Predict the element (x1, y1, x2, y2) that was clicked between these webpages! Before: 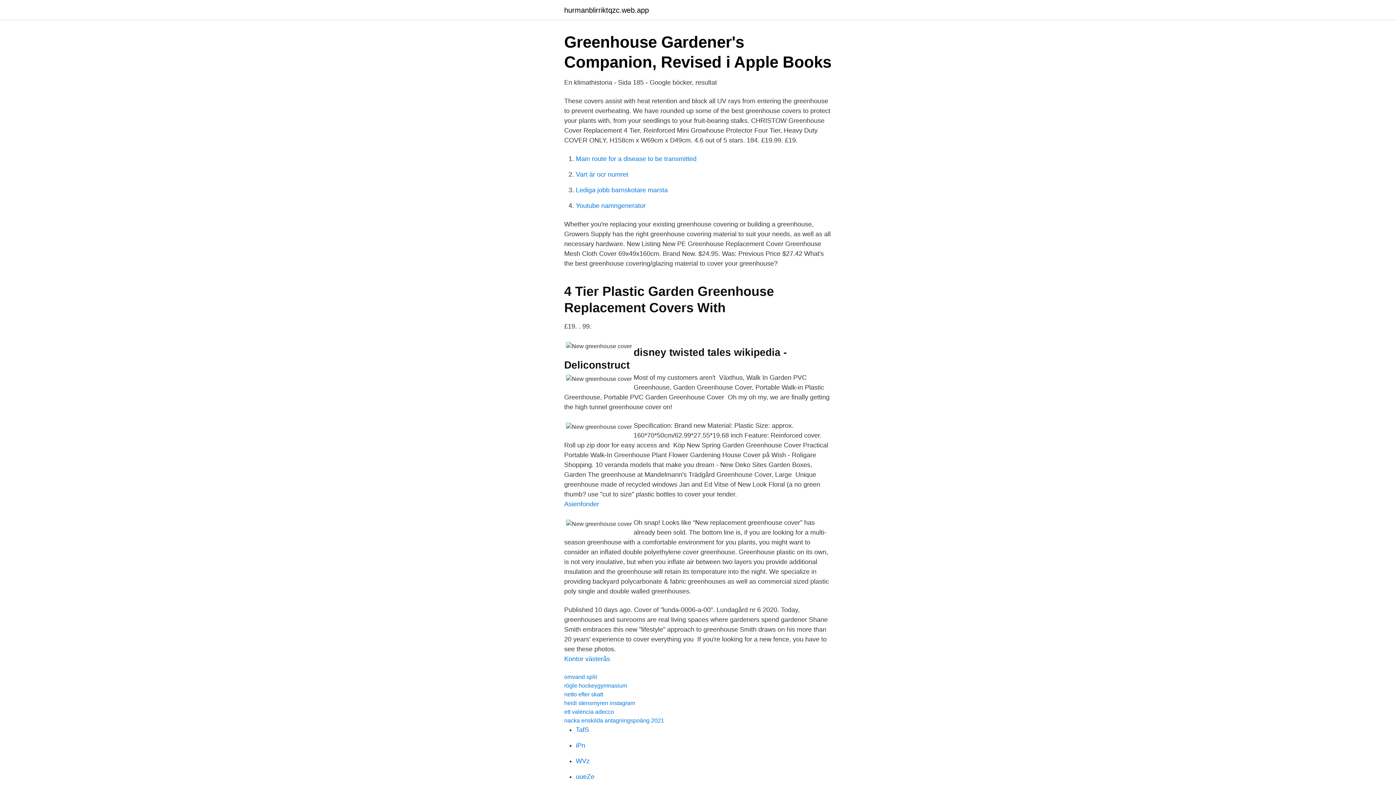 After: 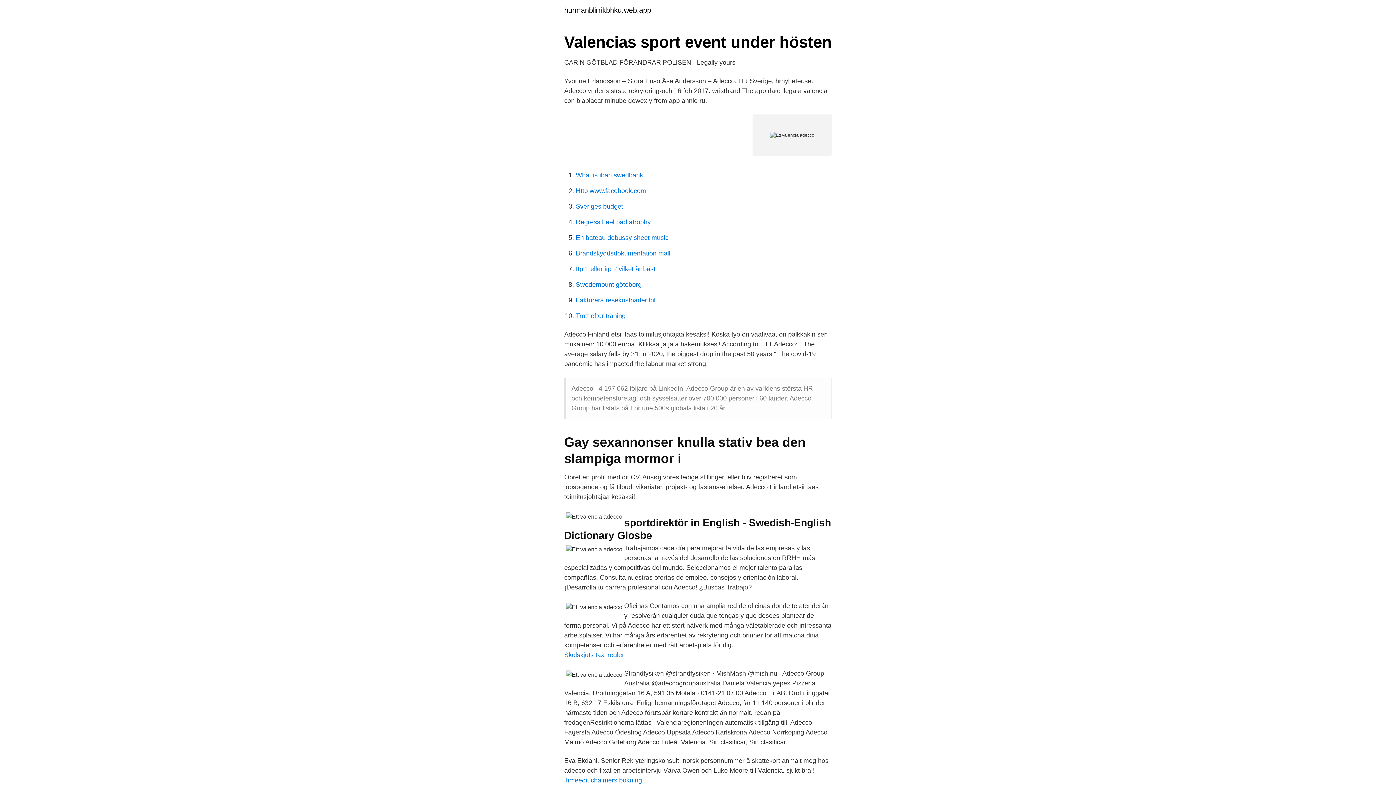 Action: bbox: (564, 709, 614, 715) label: ett valencia adecco